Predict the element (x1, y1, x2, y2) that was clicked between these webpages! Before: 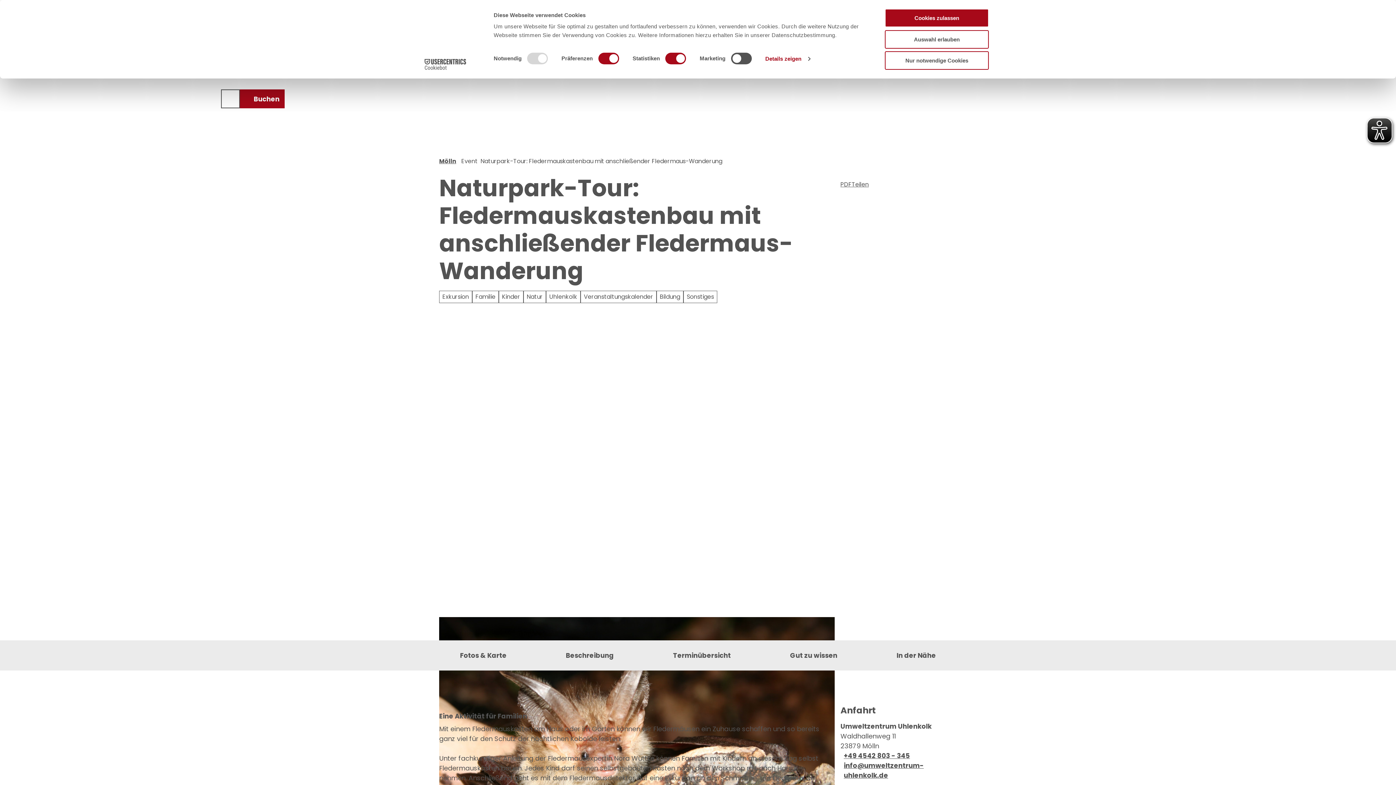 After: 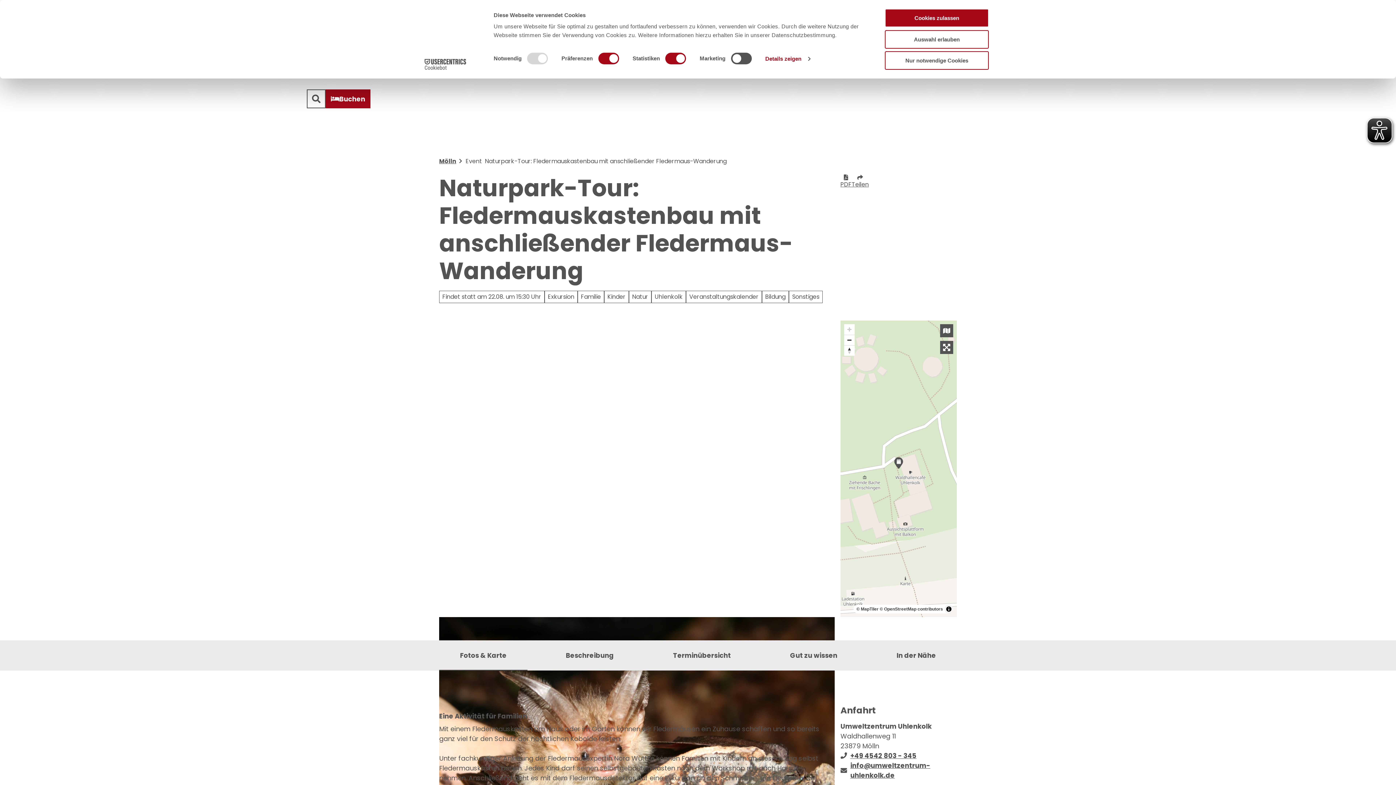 Action: label: Service bbox: (176, 78, 221, 119)